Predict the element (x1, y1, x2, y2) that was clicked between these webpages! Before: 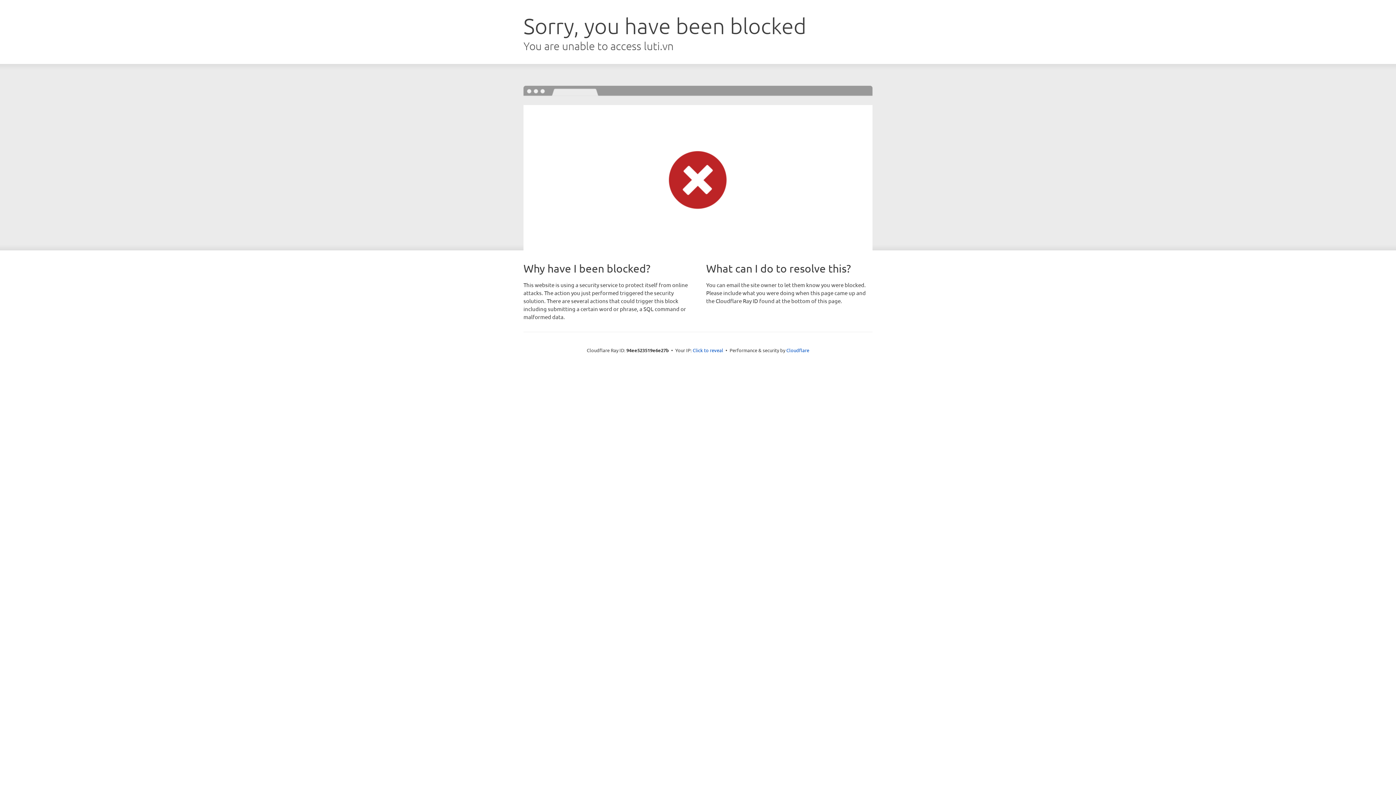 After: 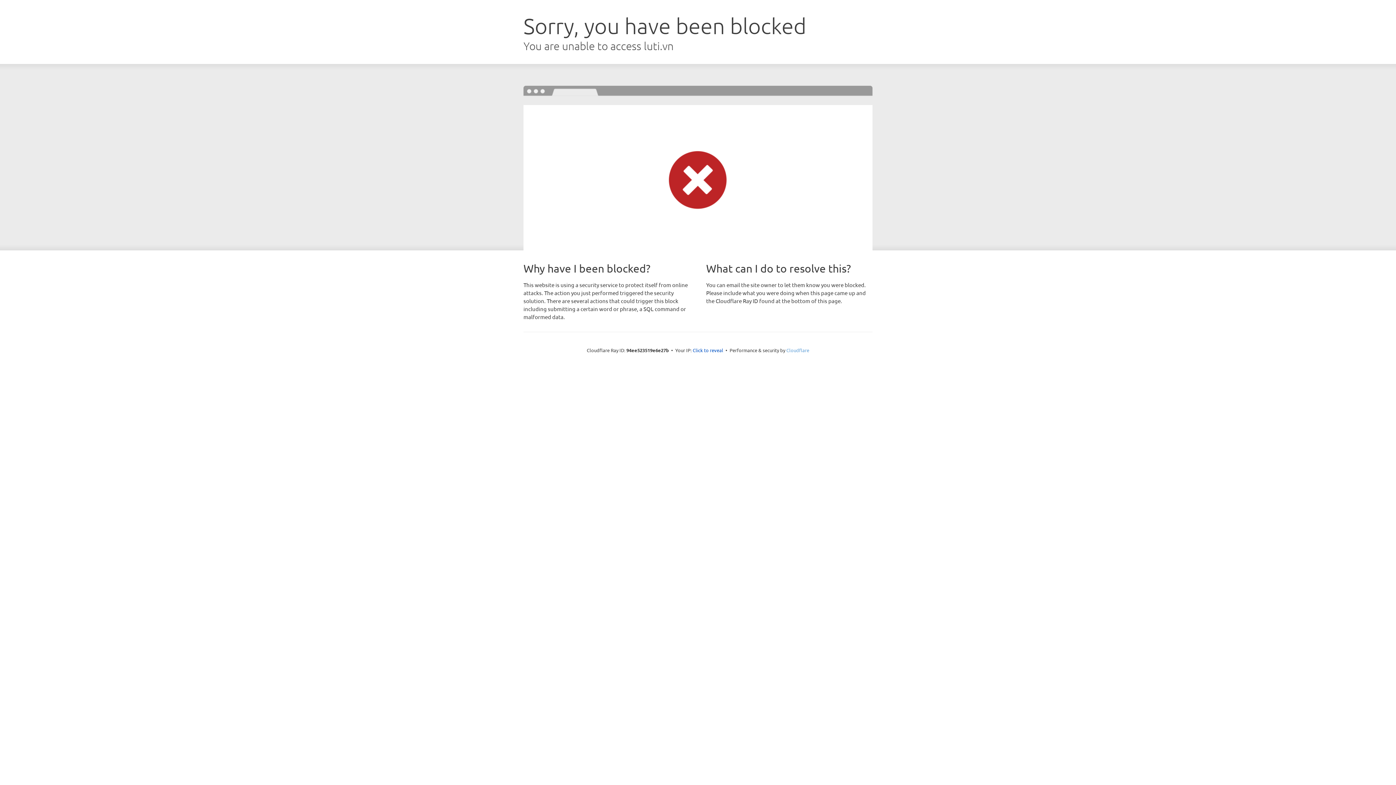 Action: bbox: (786, 347, 809, 353) label: Cloudflare